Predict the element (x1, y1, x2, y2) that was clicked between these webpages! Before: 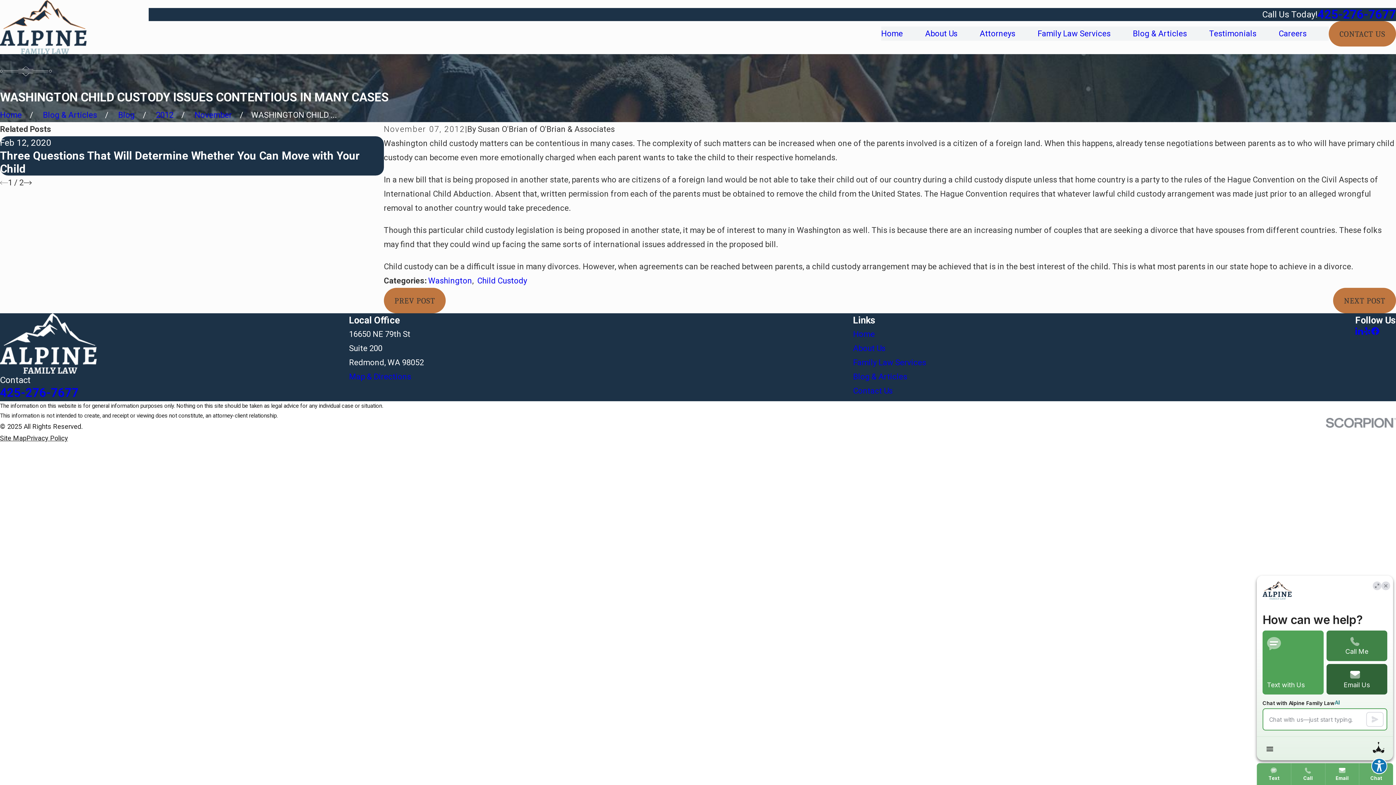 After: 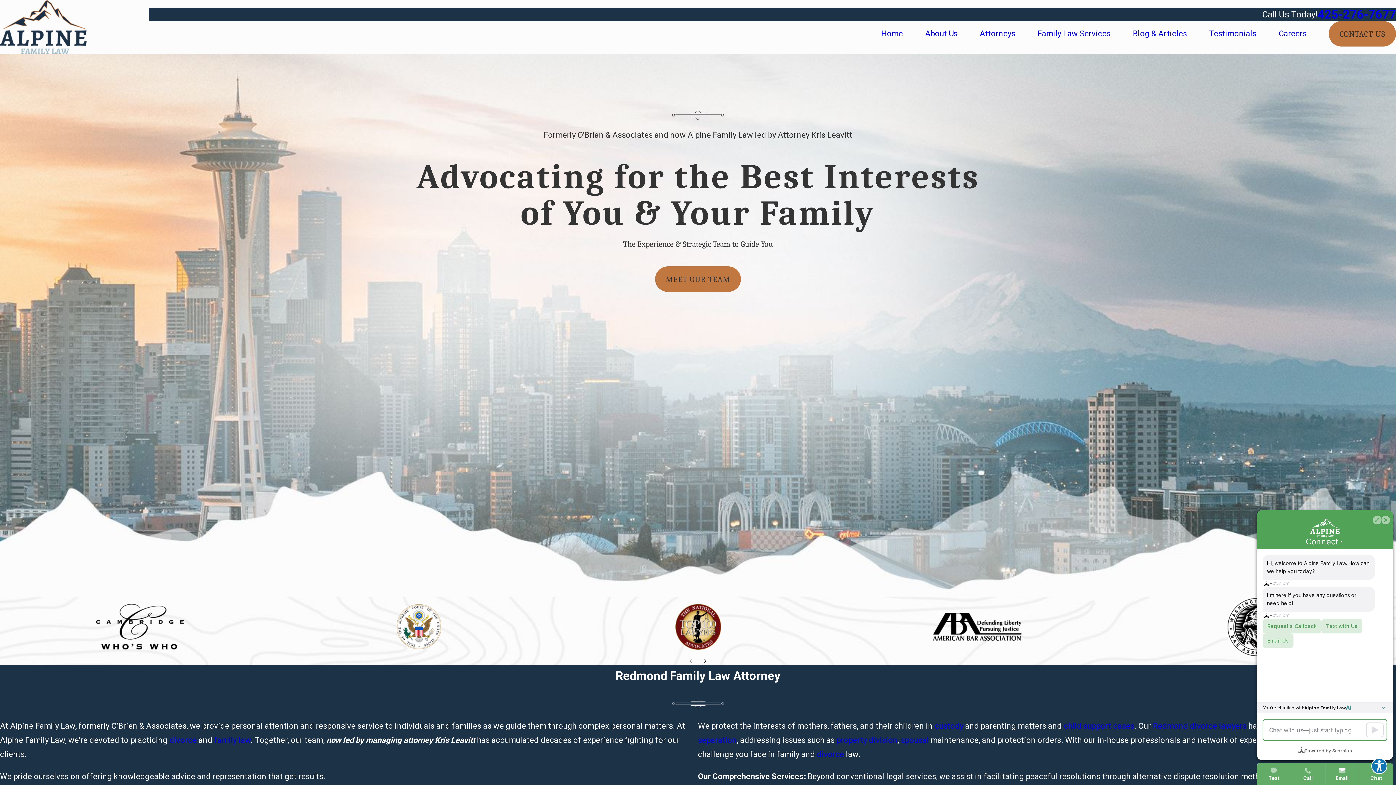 Action: bbox: (853, 329, 875, 339) label: Home